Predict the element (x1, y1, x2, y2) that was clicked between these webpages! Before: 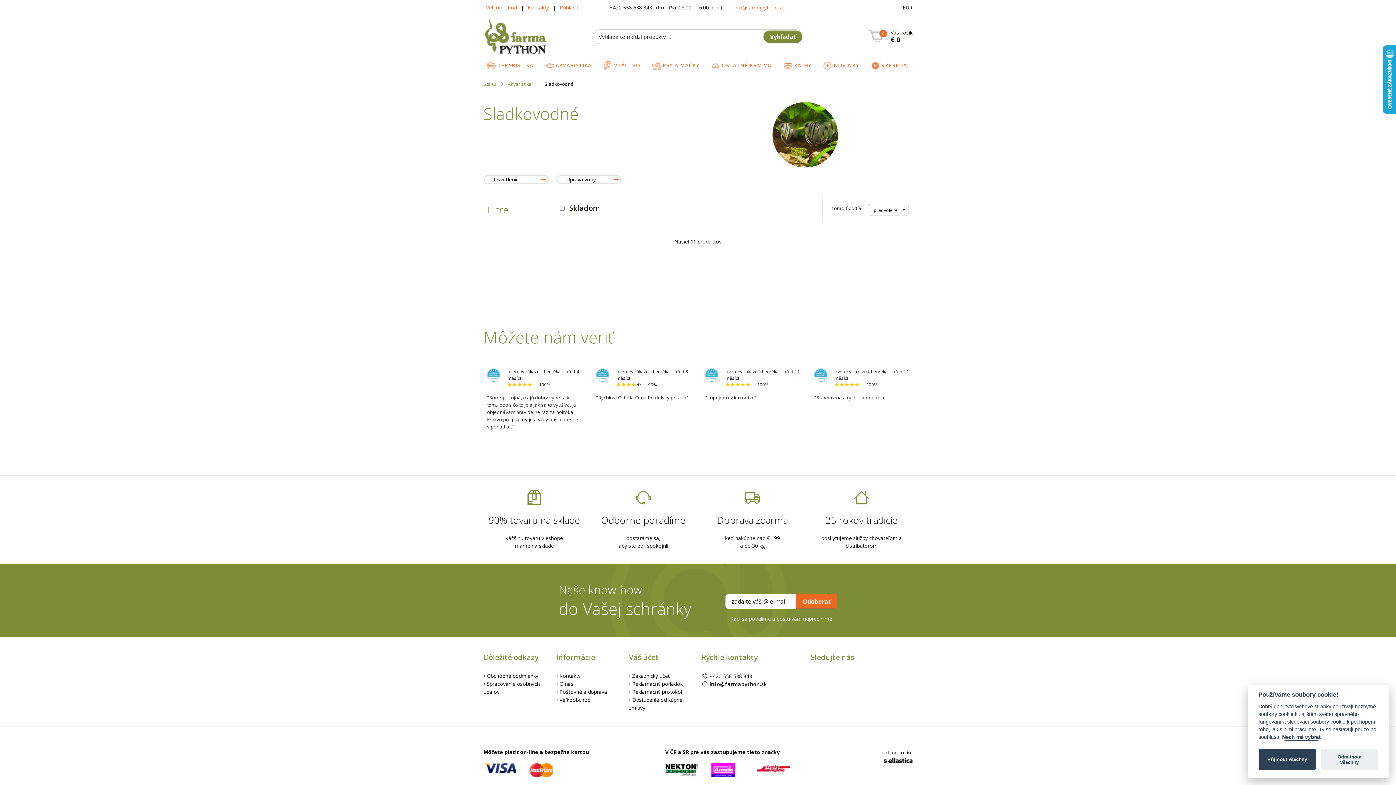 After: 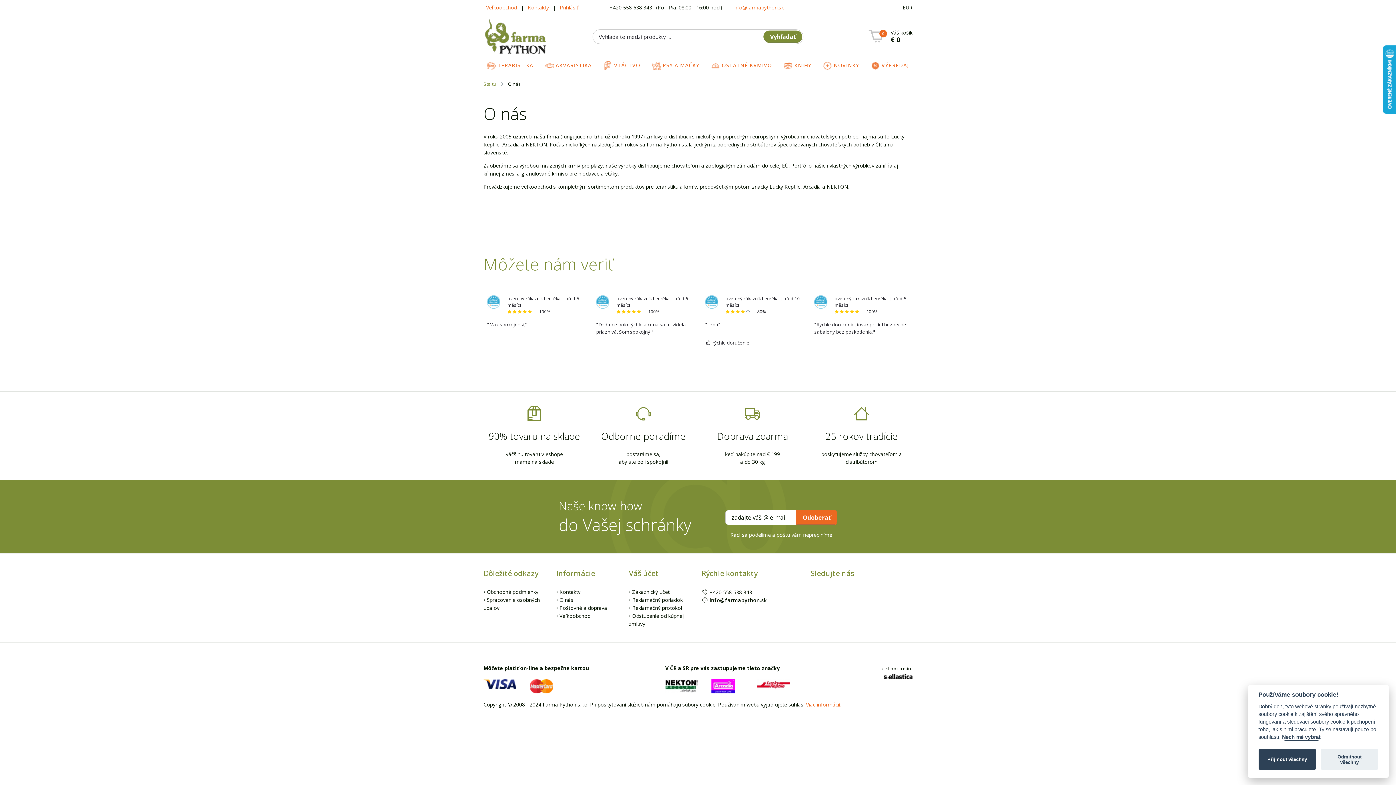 Action: bbox: (559, 680, 573, 687) label: O nás